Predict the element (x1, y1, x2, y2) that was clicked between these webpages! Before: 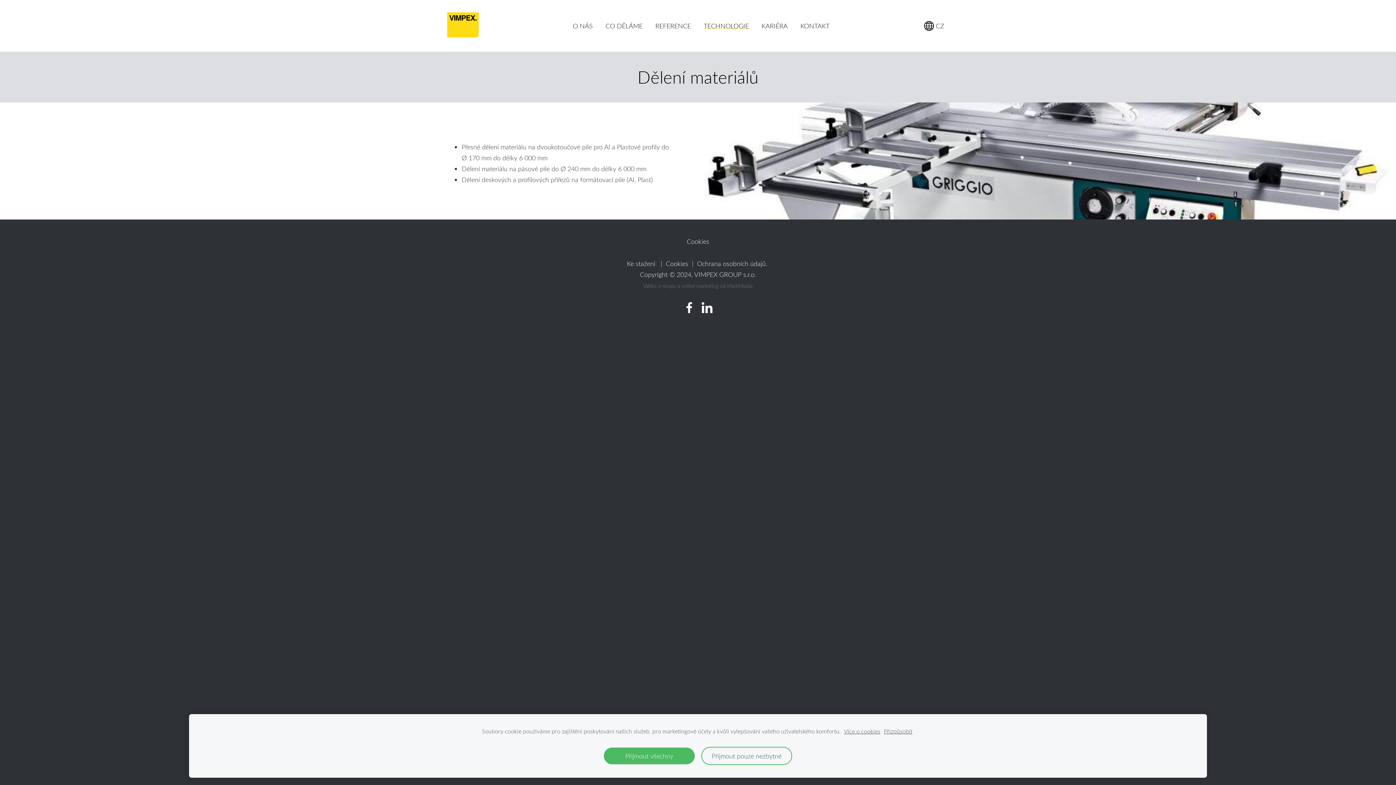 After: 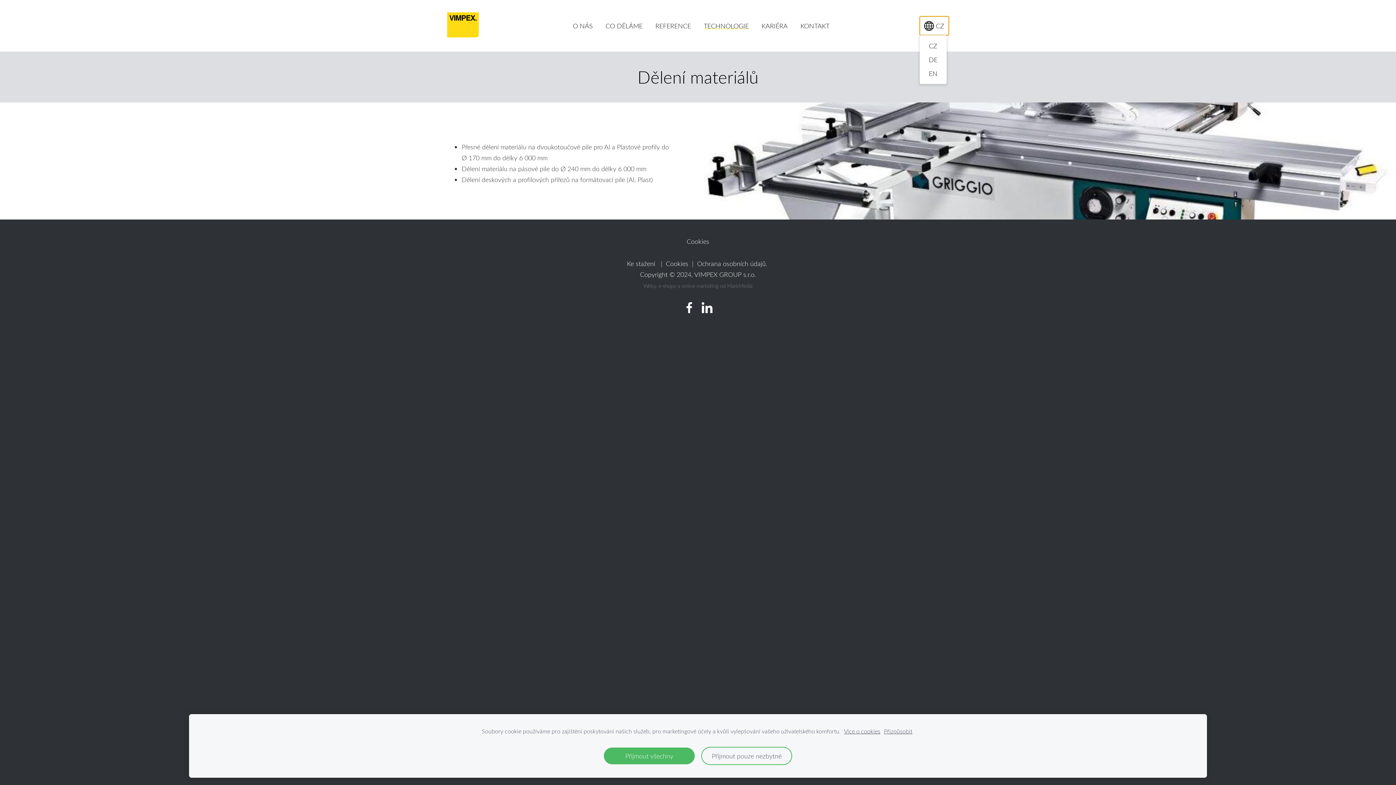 Action: bbox: (919, 16, 949, 35) label: Výběr jazyka